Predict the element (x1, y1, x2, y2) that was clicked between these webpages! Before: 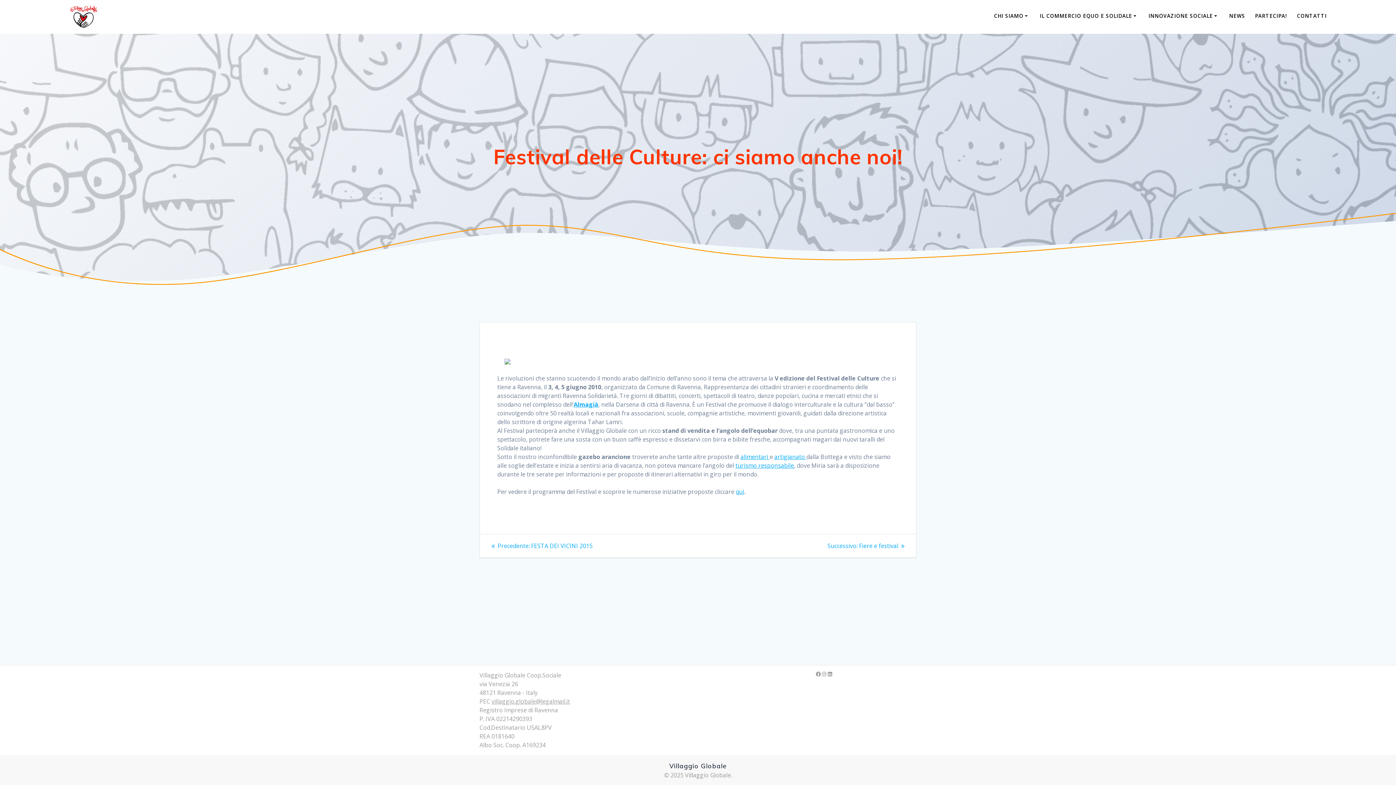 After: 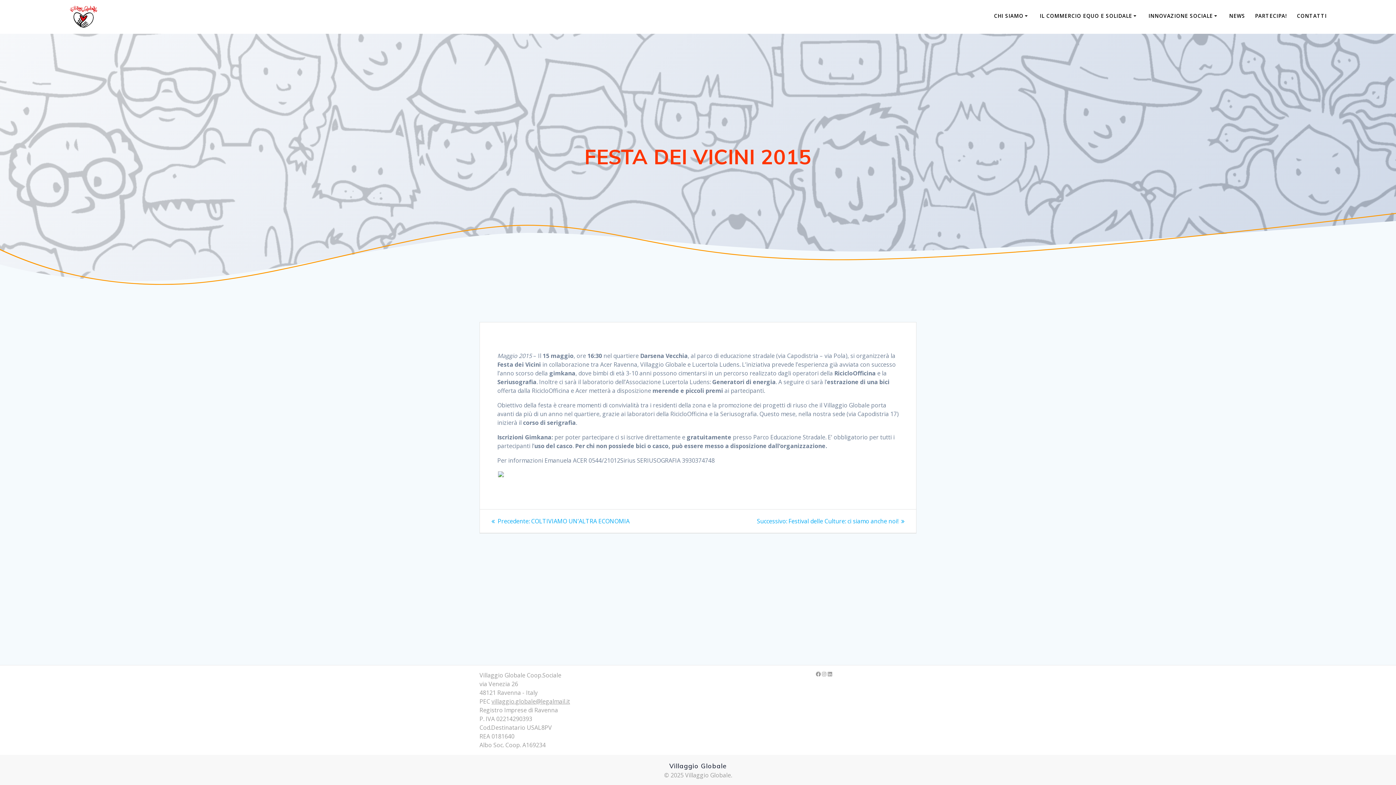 Action: label: Precedente: 
Articolo precedente:
FESTA DEI VICINI 2015 bbox: (491, 542, 592, 550)